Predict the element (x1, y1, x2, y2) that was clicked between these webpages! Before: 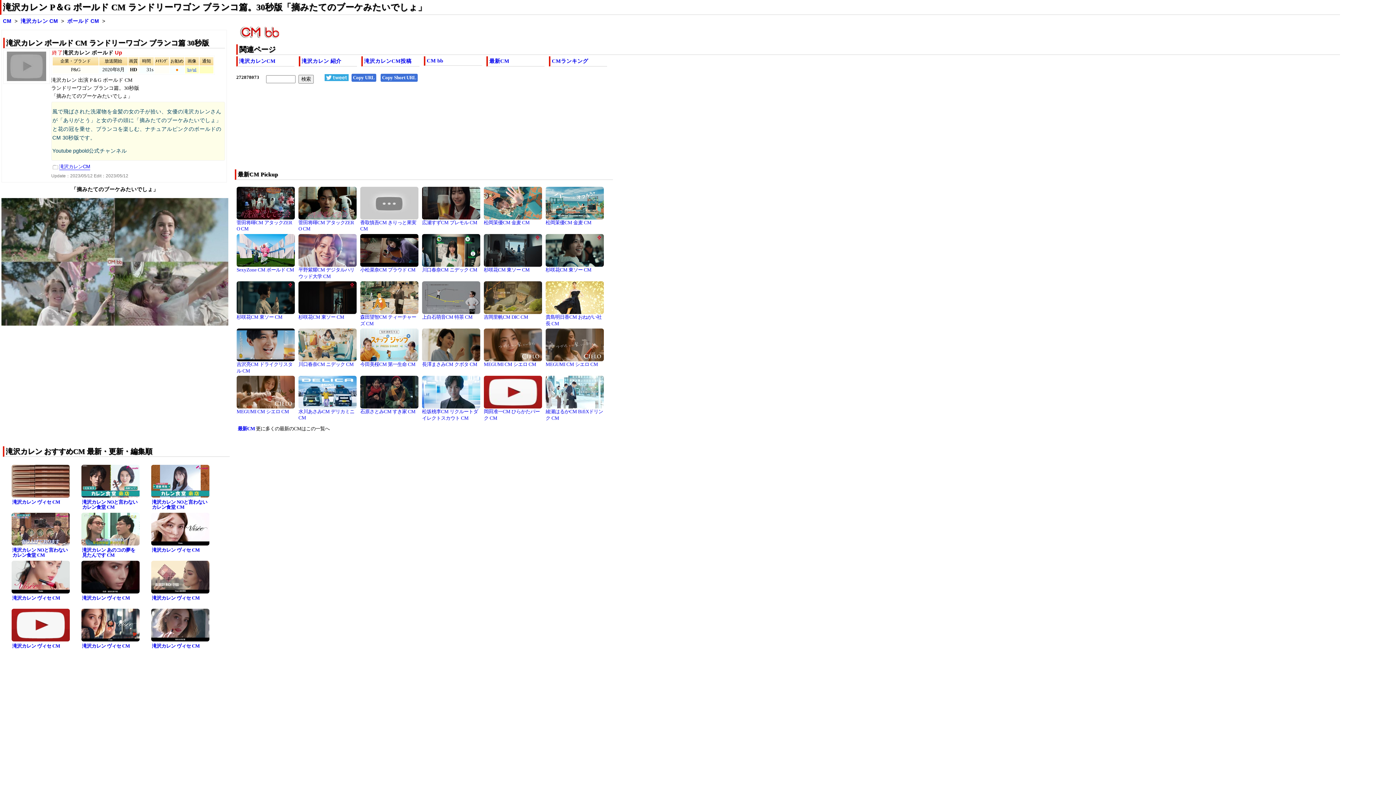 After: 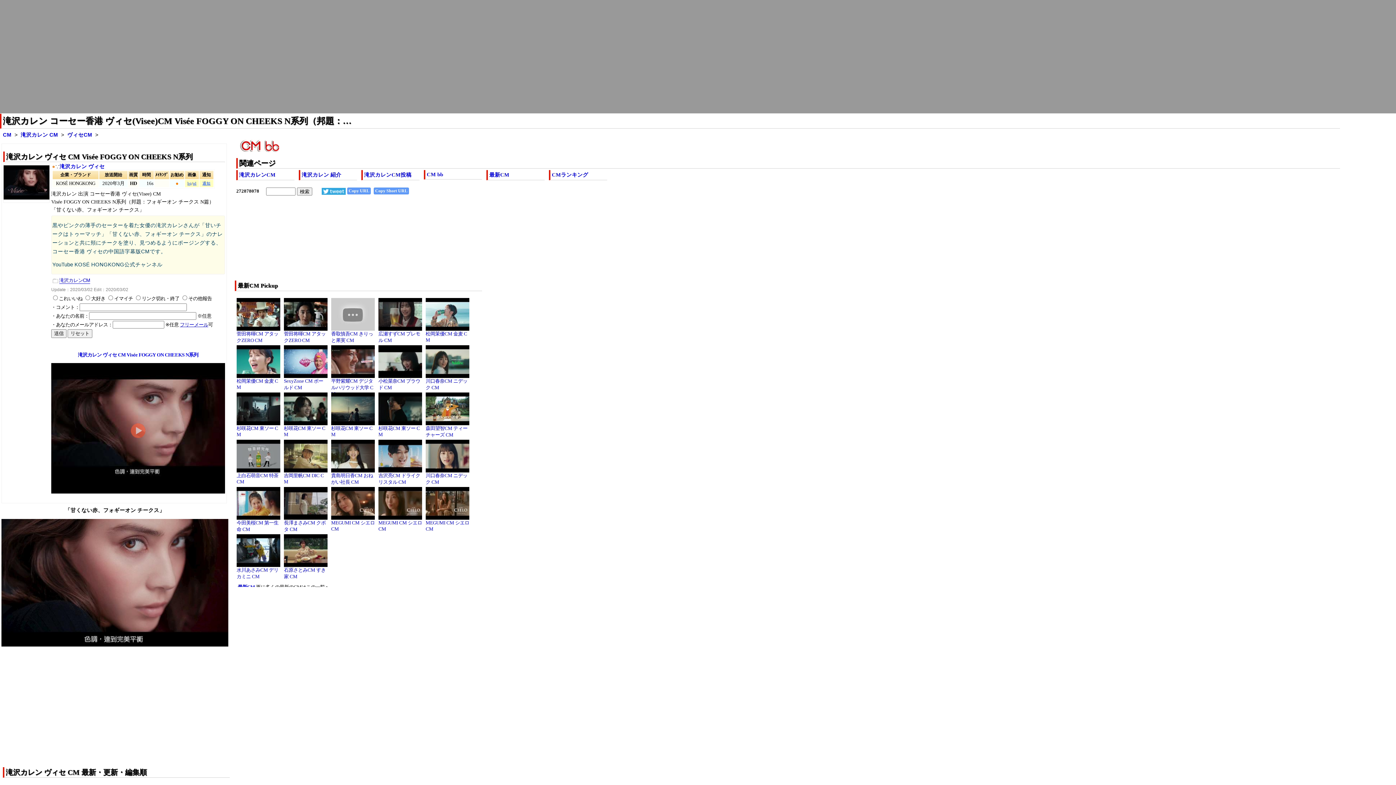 Action: label: 滝沢カレン ヴィセ CM bbox: (82, 595, 129, 601)